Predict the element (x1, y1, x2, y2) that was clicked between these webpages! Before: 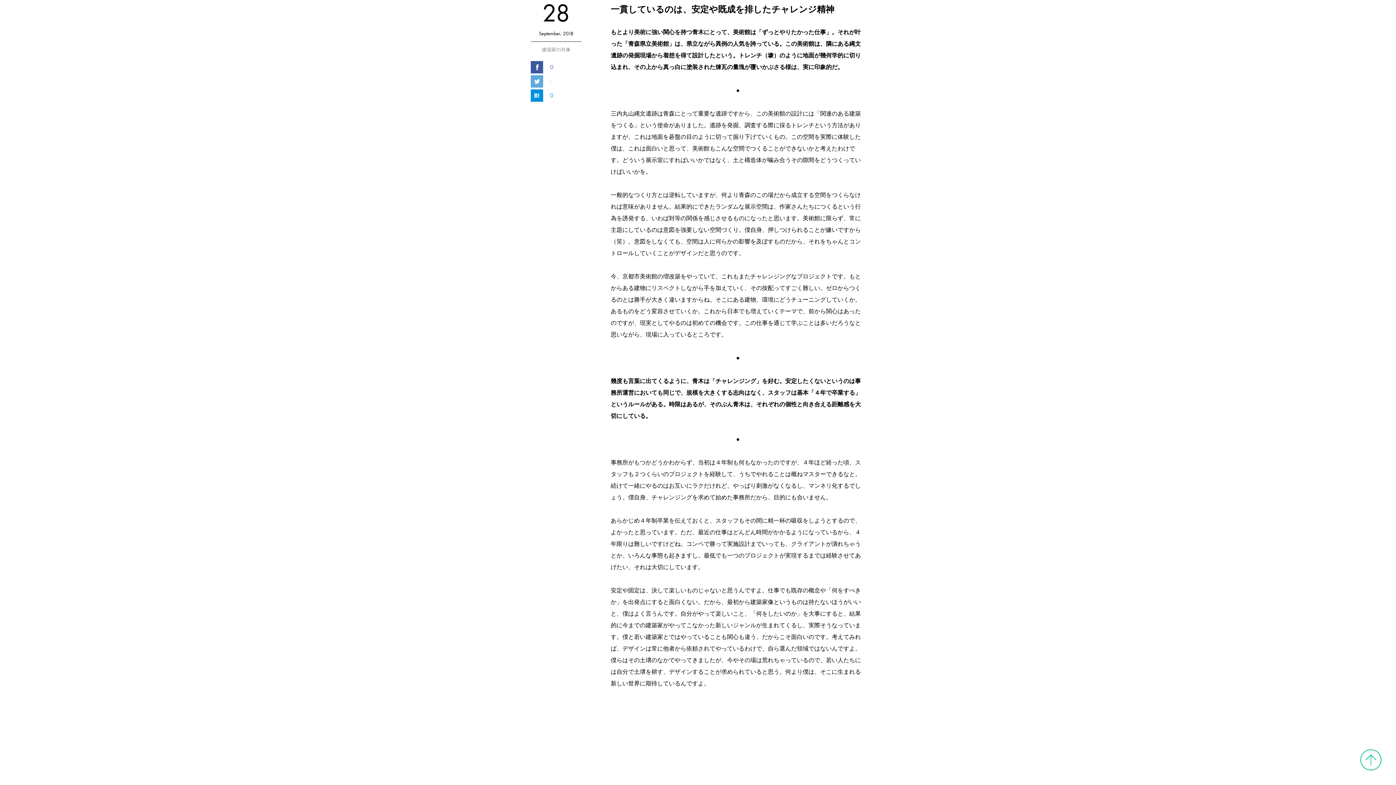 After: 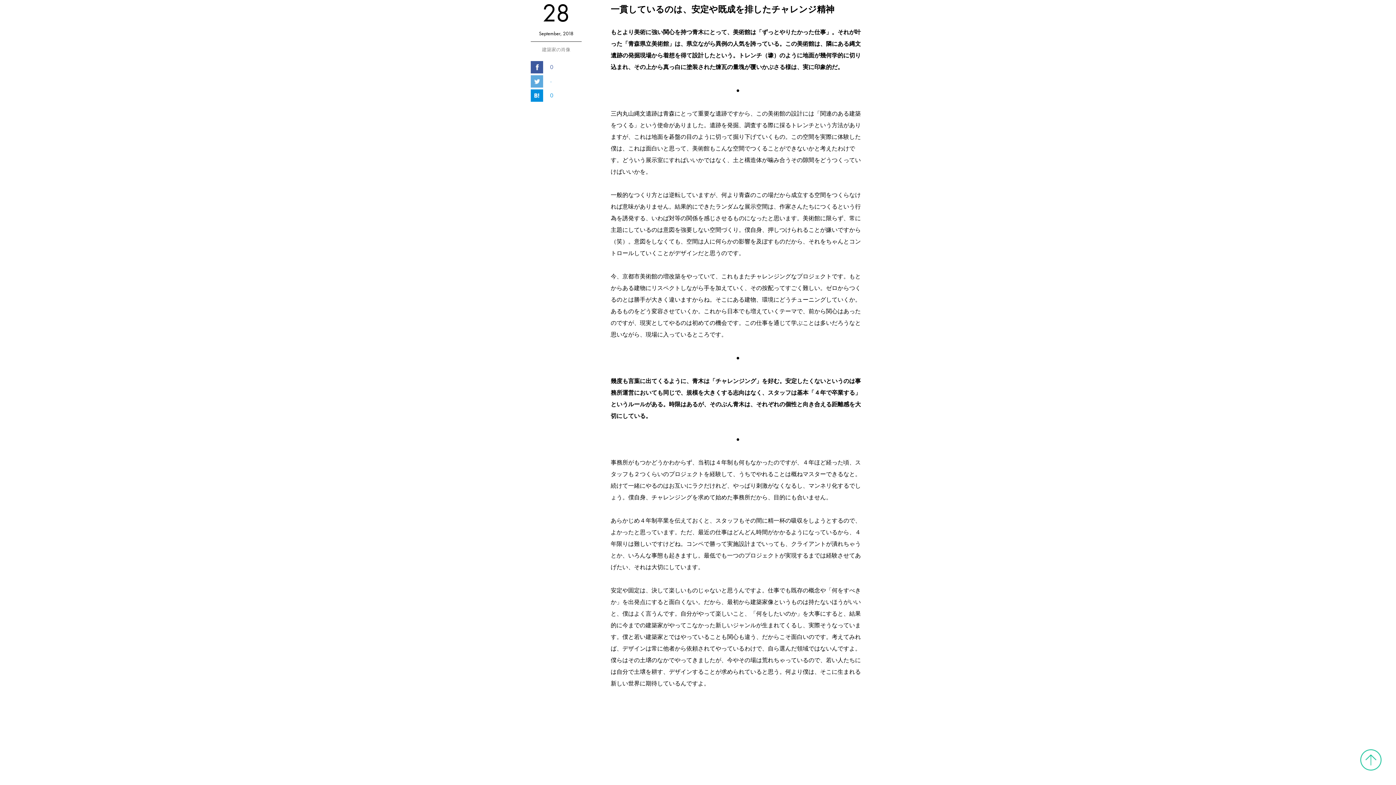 Action: bbox: (530, 96, 553, 102) label:  0